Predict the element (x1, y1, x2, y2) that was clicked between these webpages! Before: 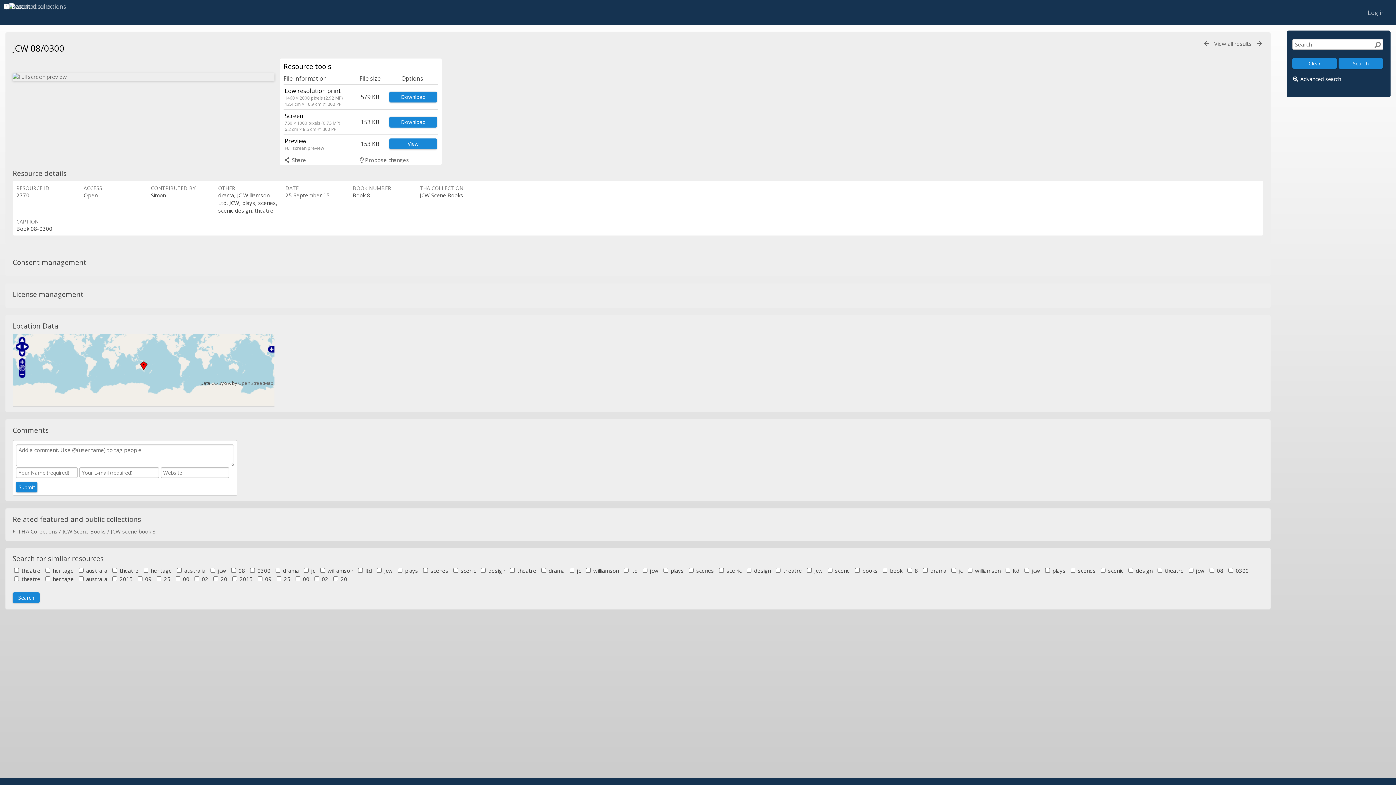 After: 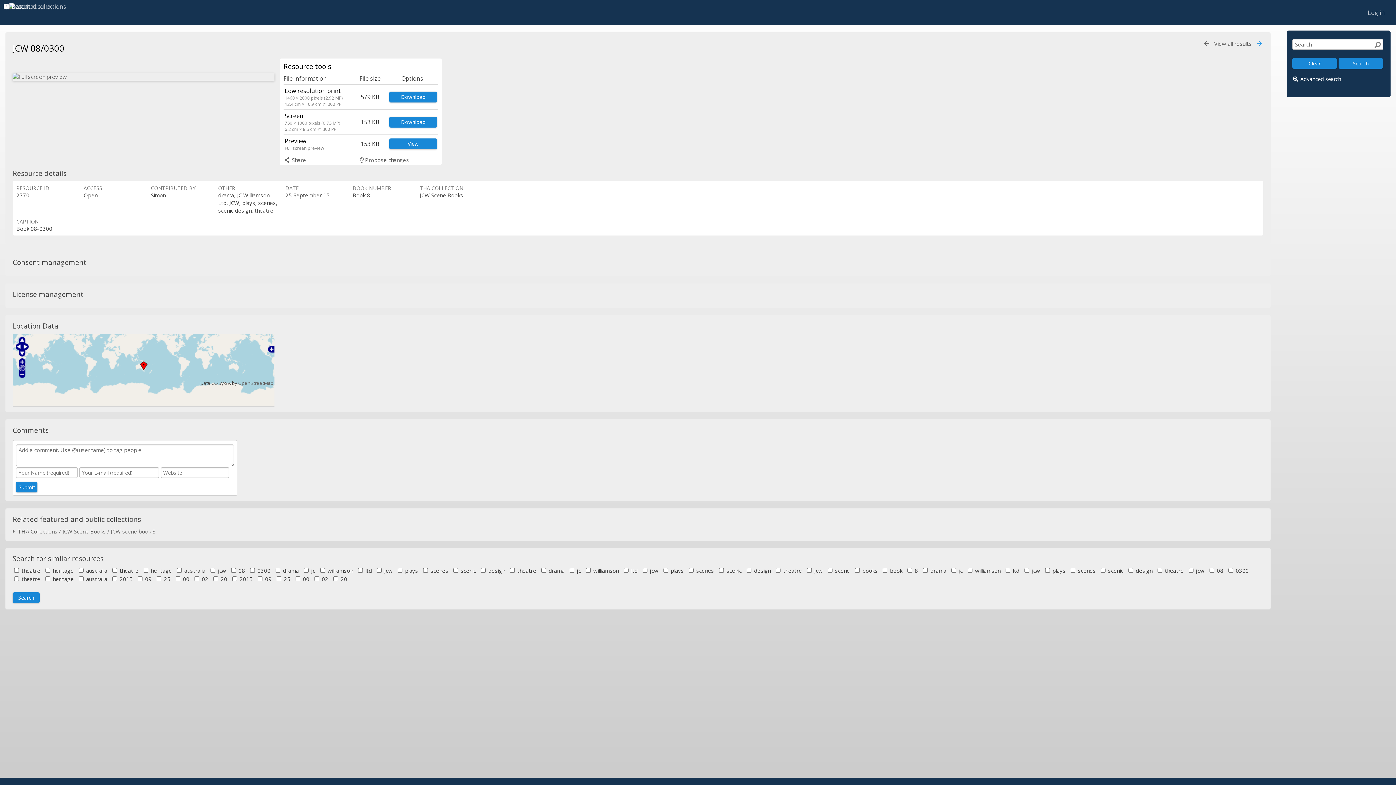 Action: bbox: (1255, 40, 1263, 46)